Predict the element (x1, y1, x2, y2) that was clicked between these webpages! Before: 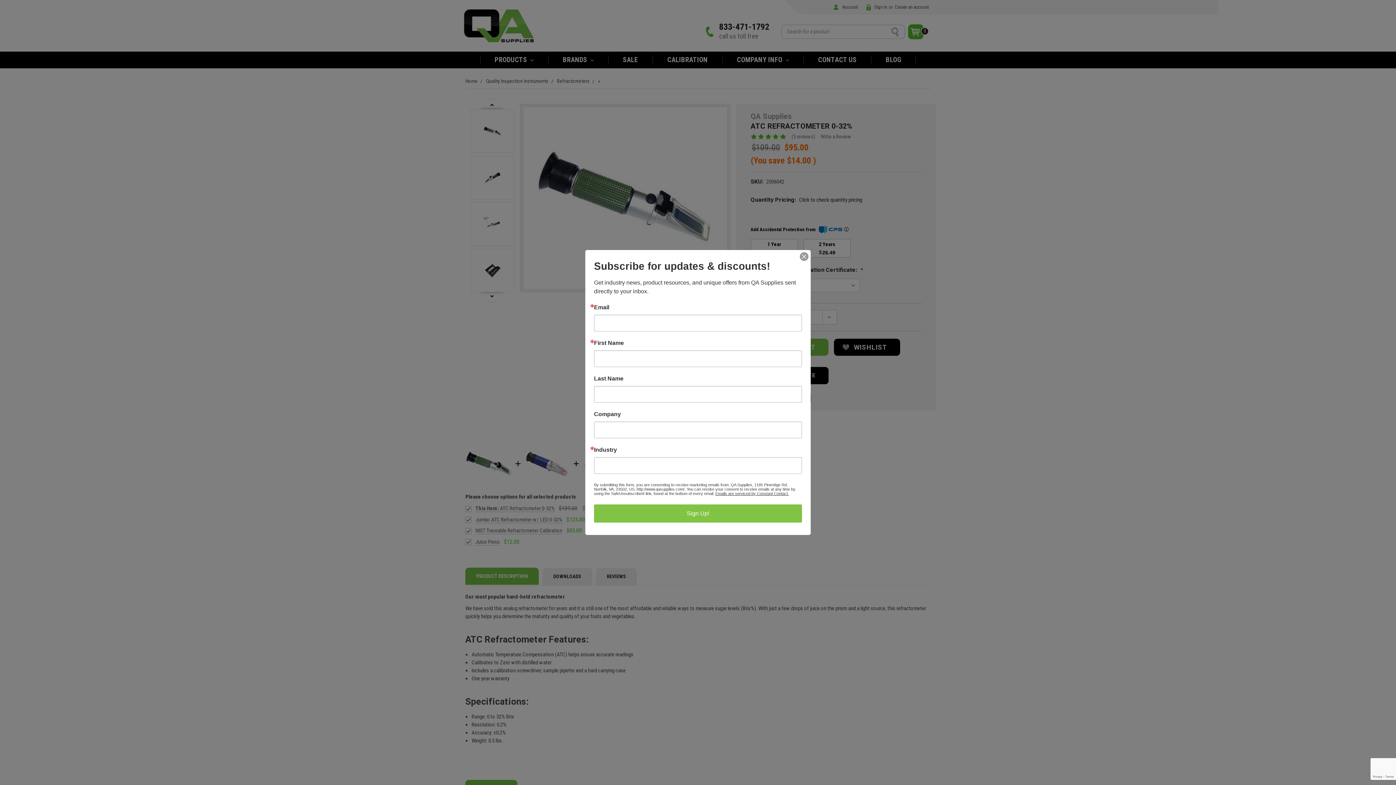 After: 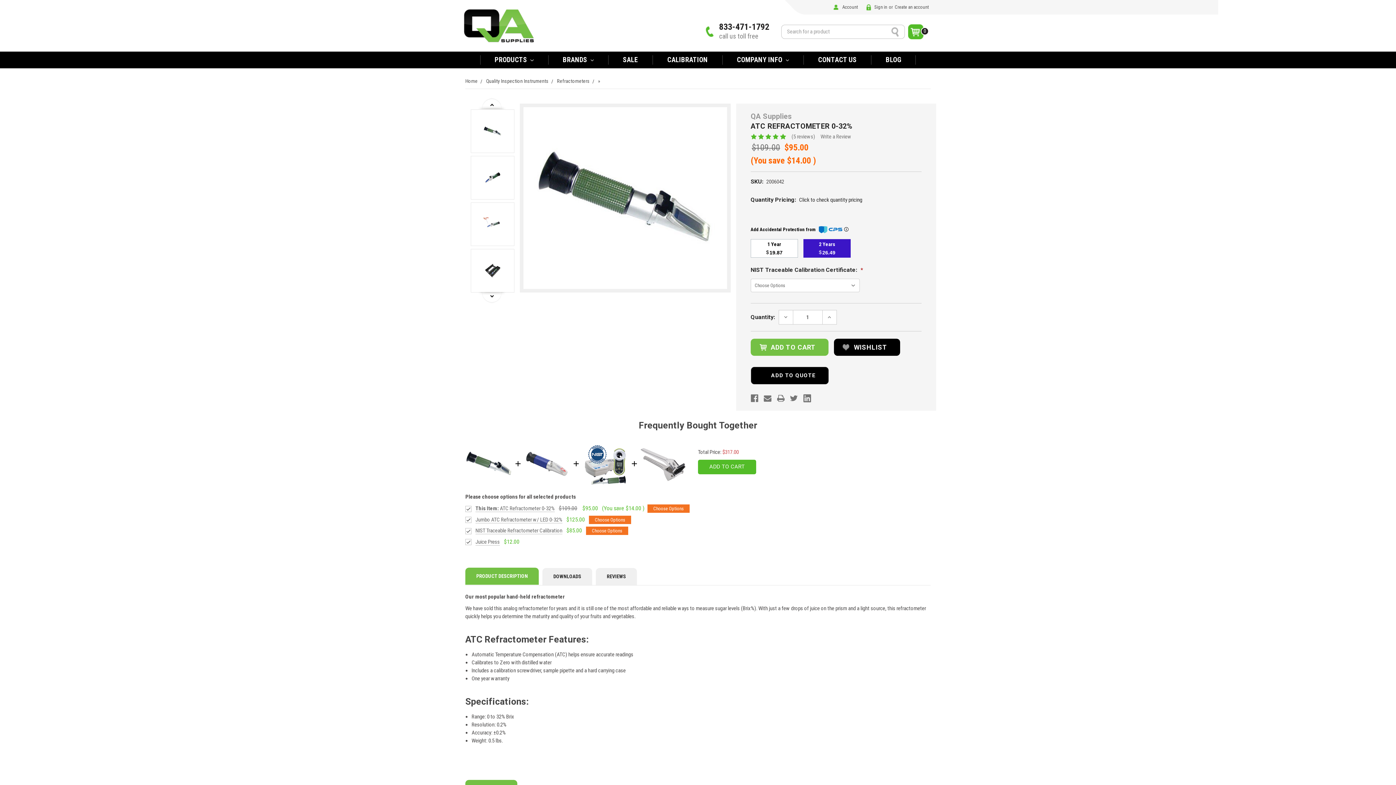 Action: bbox: (800, 252, 808, 261)